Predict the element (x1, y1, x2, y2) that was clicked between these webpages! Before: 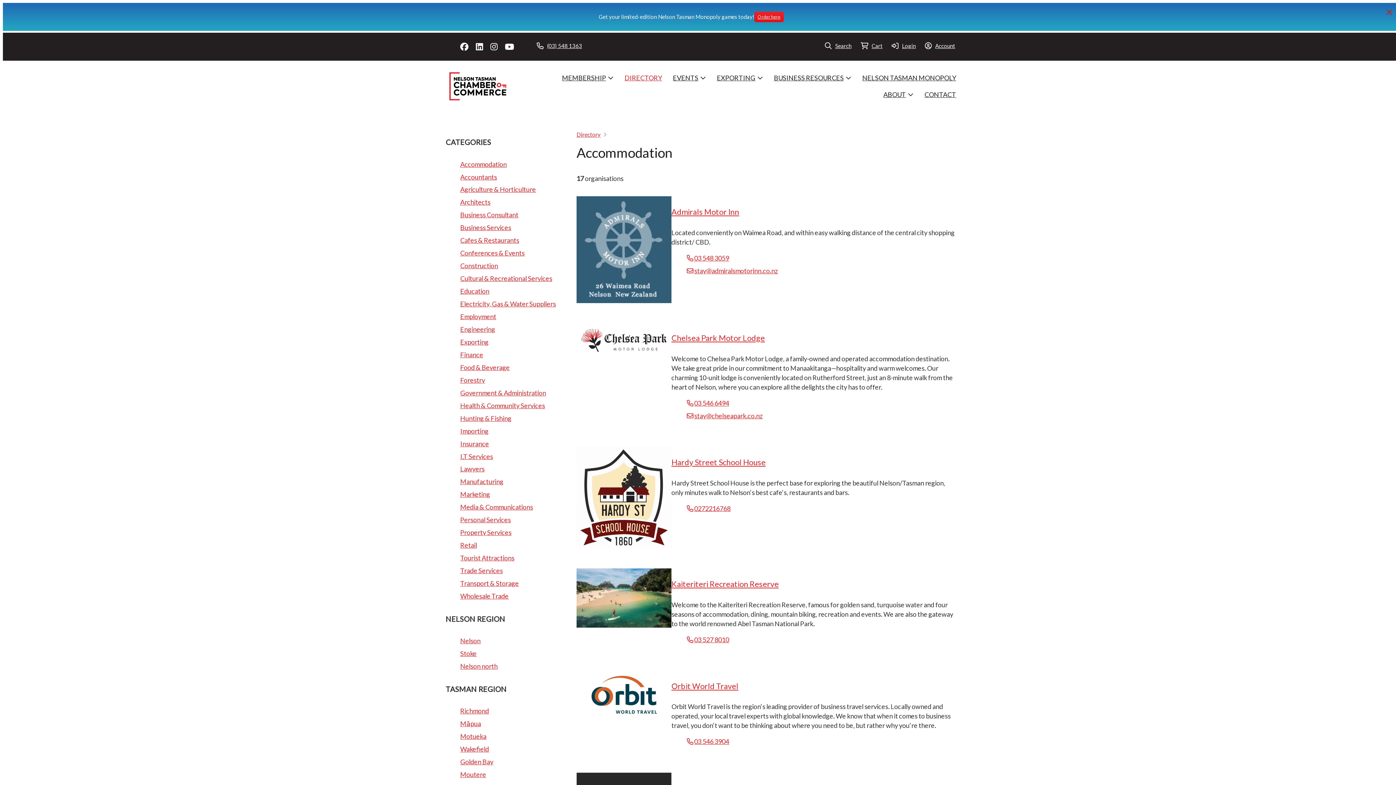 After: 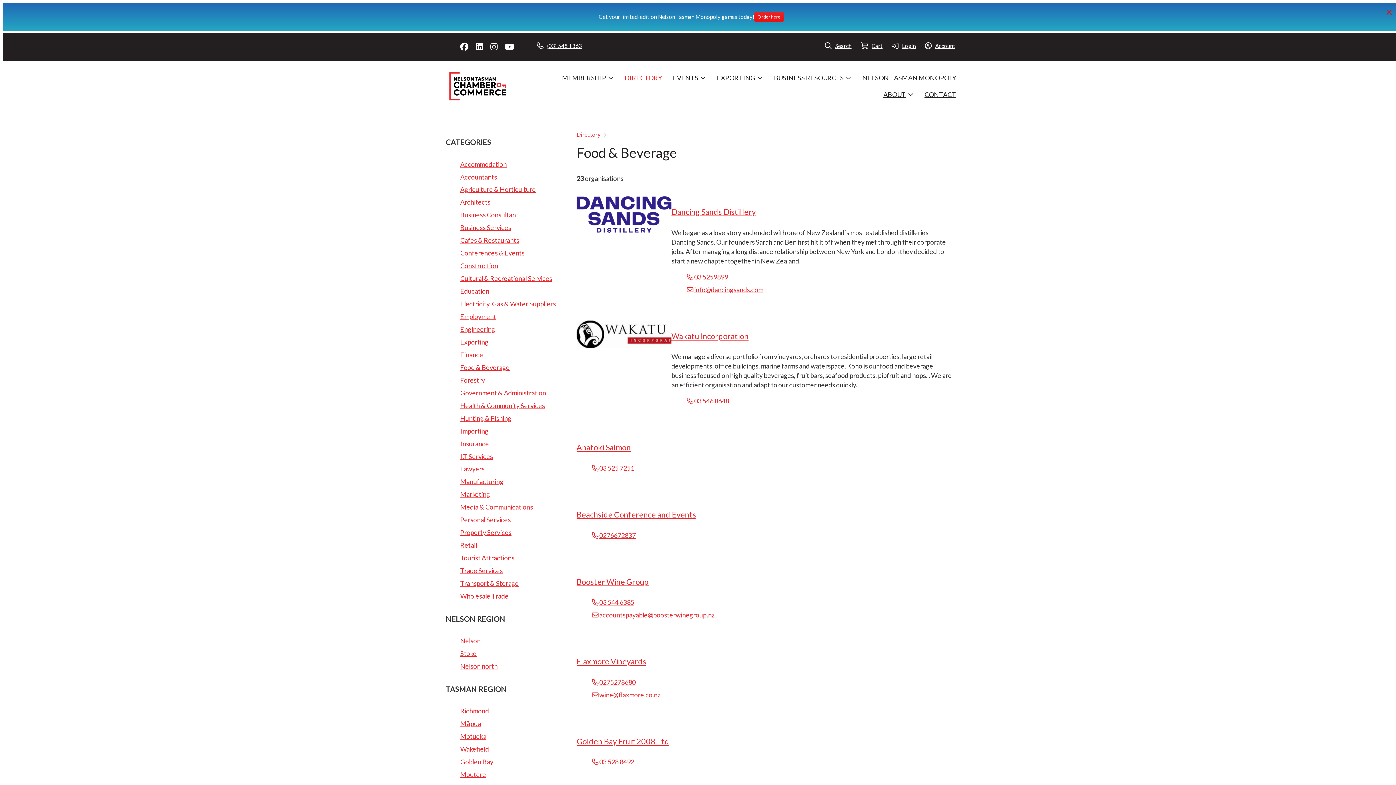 Action: bbox: (460, 362, 563, 372) label: Food & Beverage